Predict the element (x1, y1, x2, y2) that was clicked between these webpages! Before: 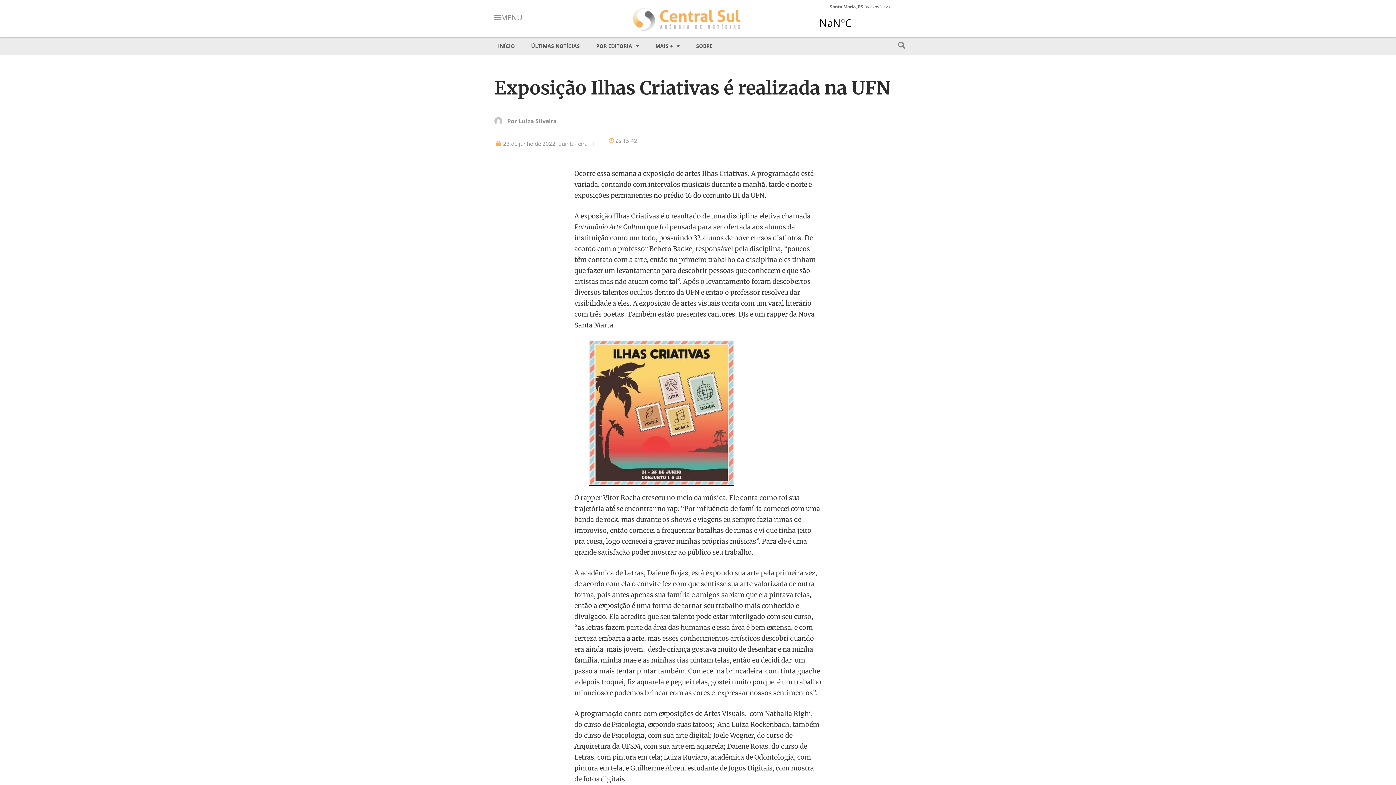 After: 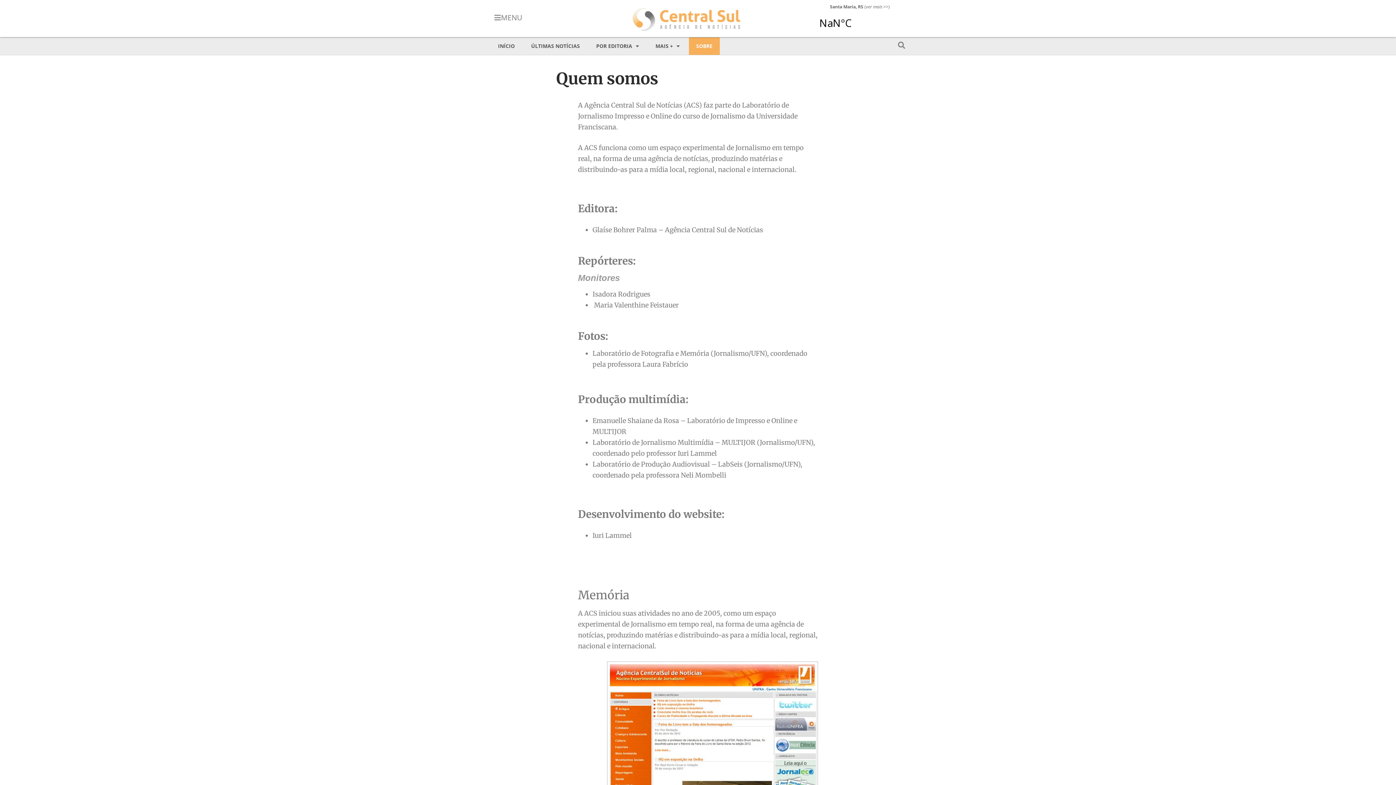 Action: label: SOBRE bbox: (689, 37, 720, 54)